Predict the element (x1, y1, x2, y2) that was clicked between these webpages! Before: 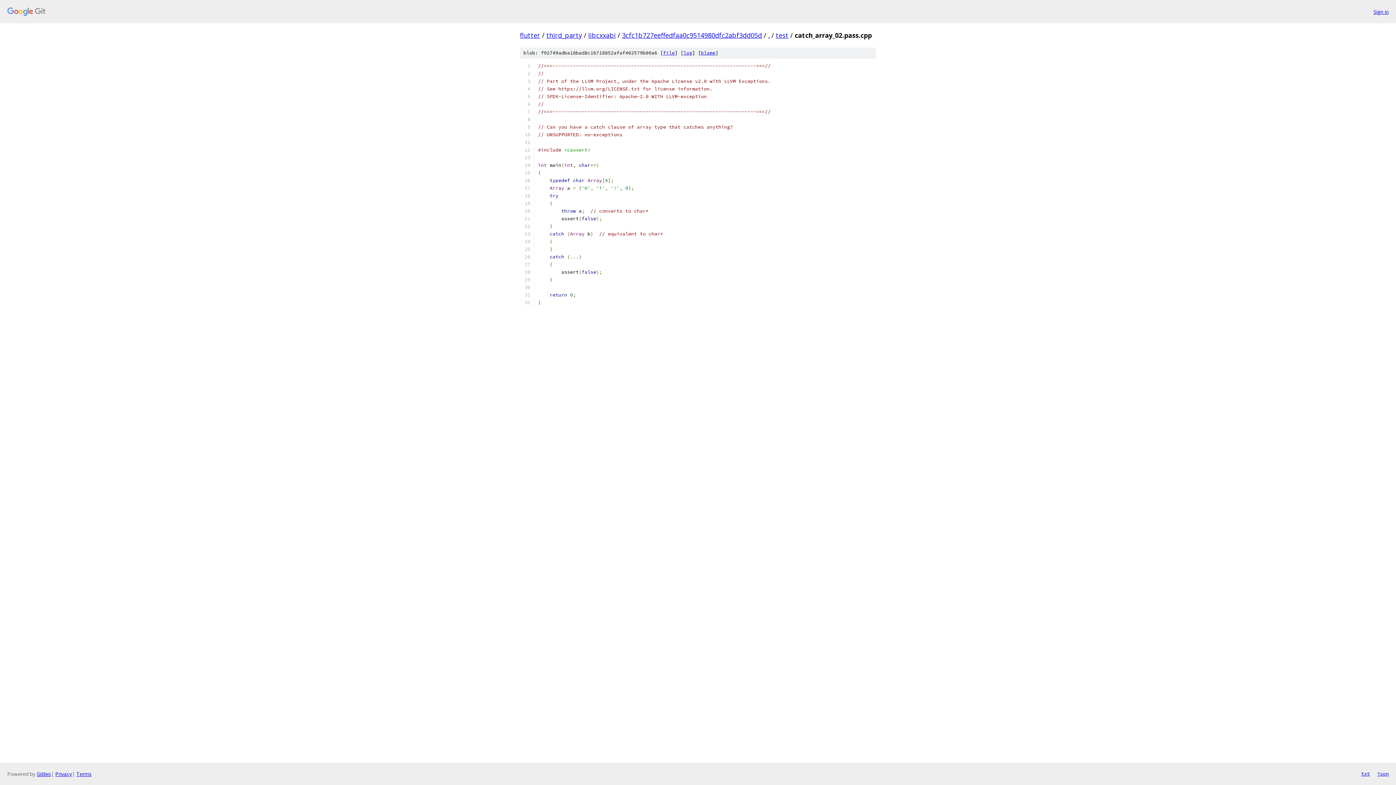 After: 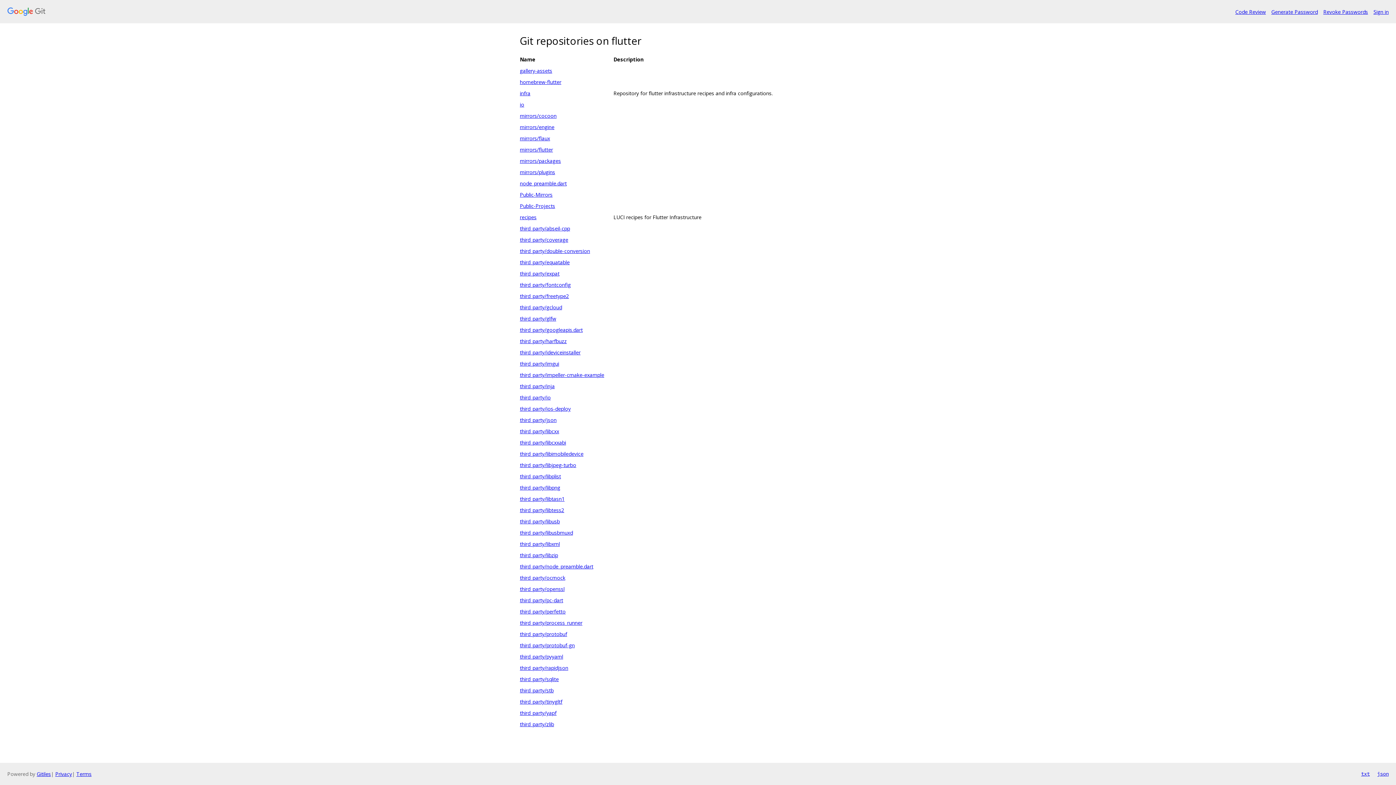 Action: label: flutter bbox: (520, 30, 540, 39)